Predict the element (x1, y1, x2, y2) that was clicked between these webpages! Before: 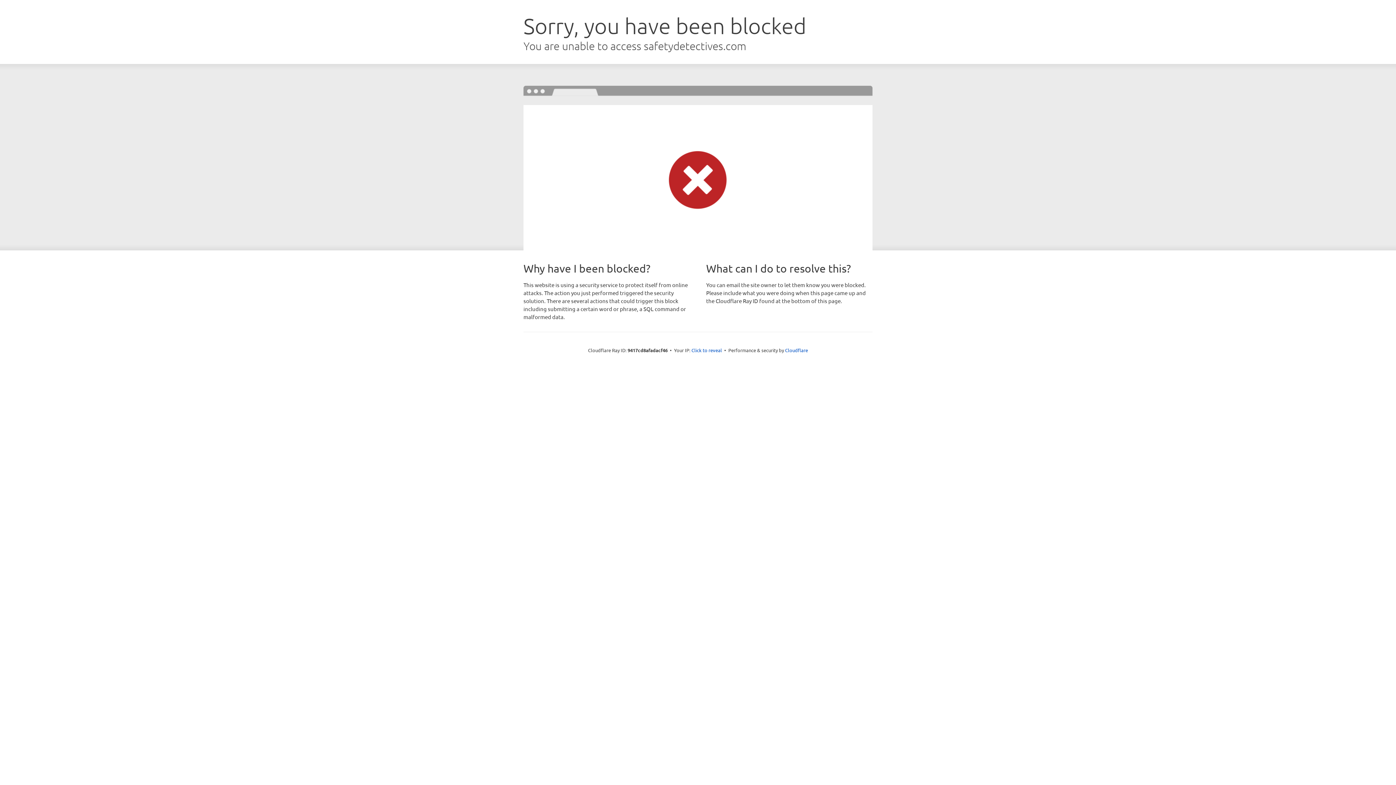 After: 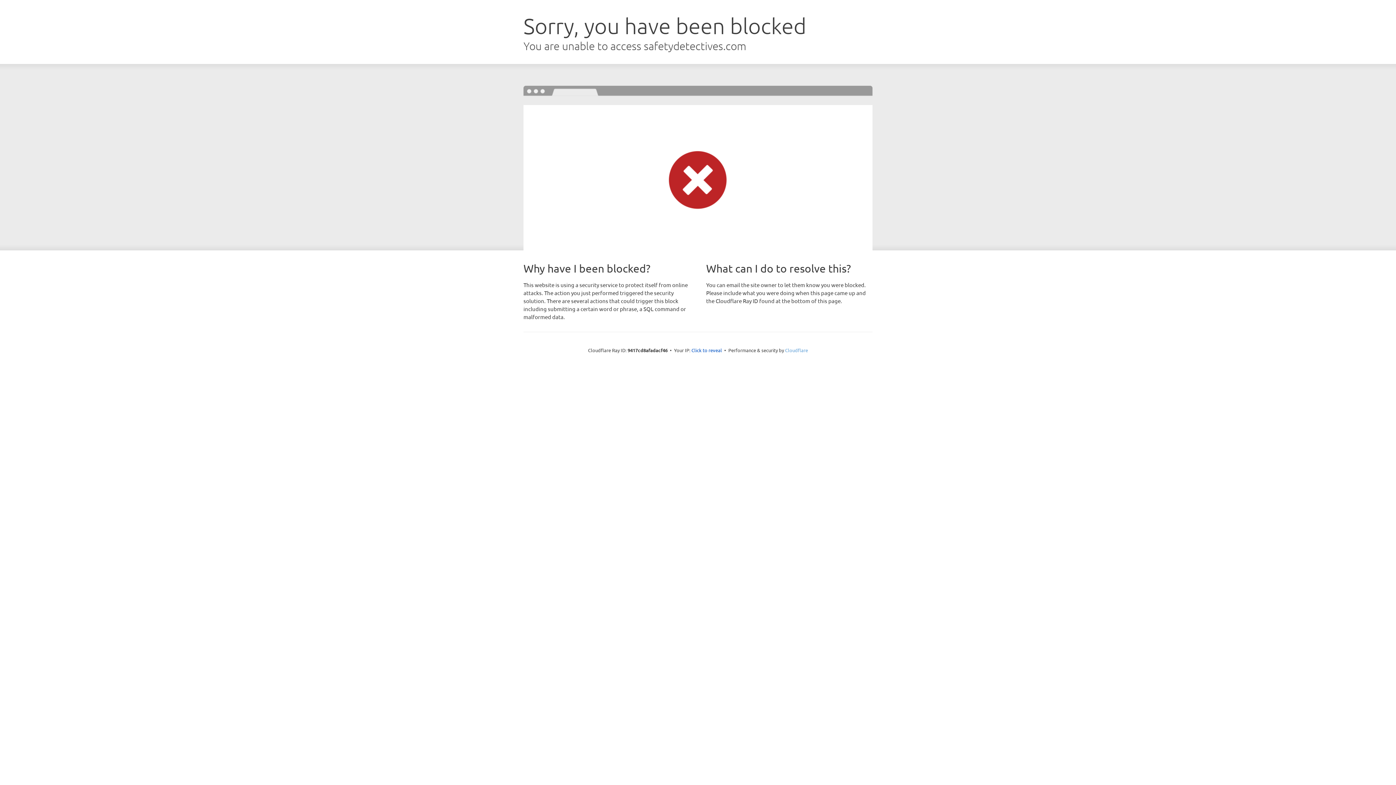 Action: label: Cloudflare bbox: (785, 347, 808, 353)